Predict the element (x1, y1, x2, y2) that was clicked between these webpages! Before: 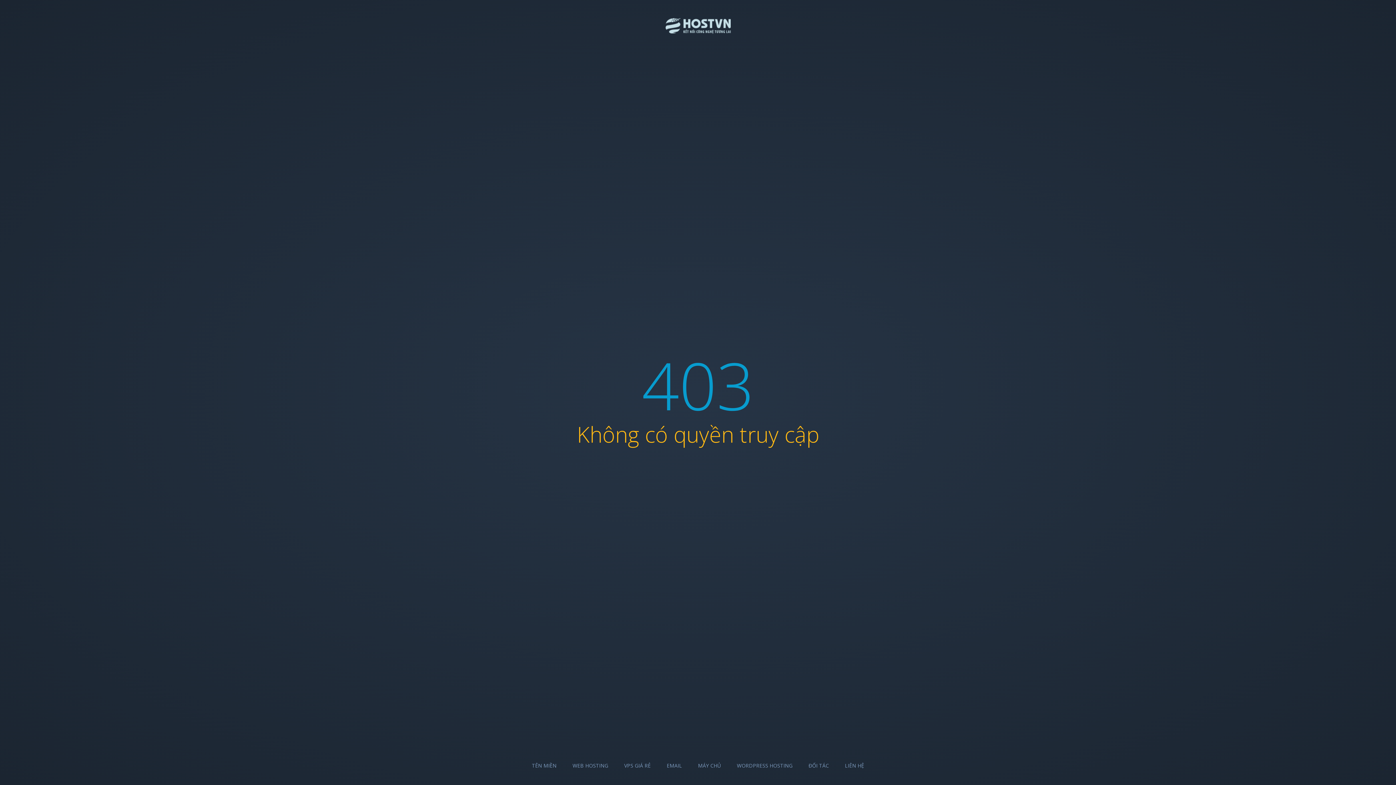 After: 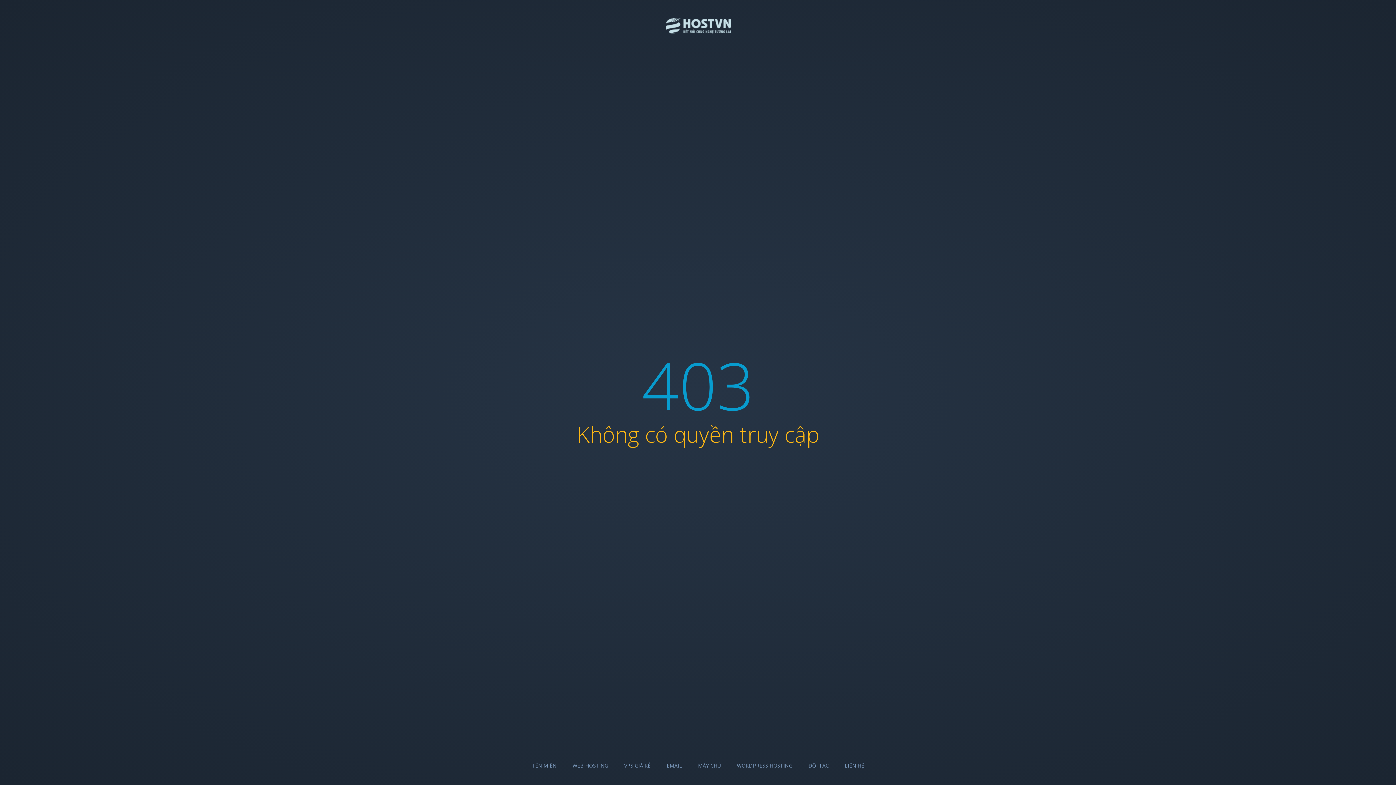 Action: label: WEB HOSTING bbox: (572, 762, 608, 769)